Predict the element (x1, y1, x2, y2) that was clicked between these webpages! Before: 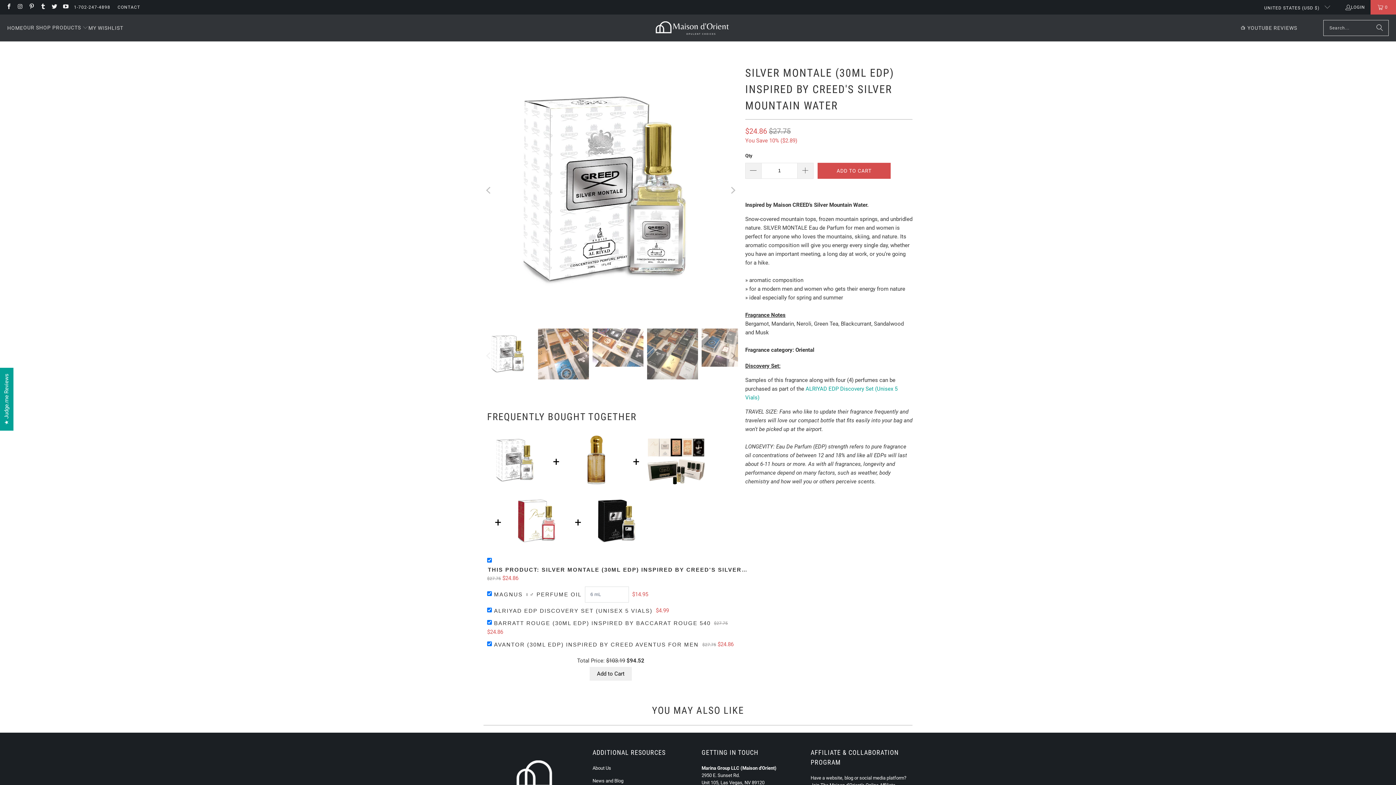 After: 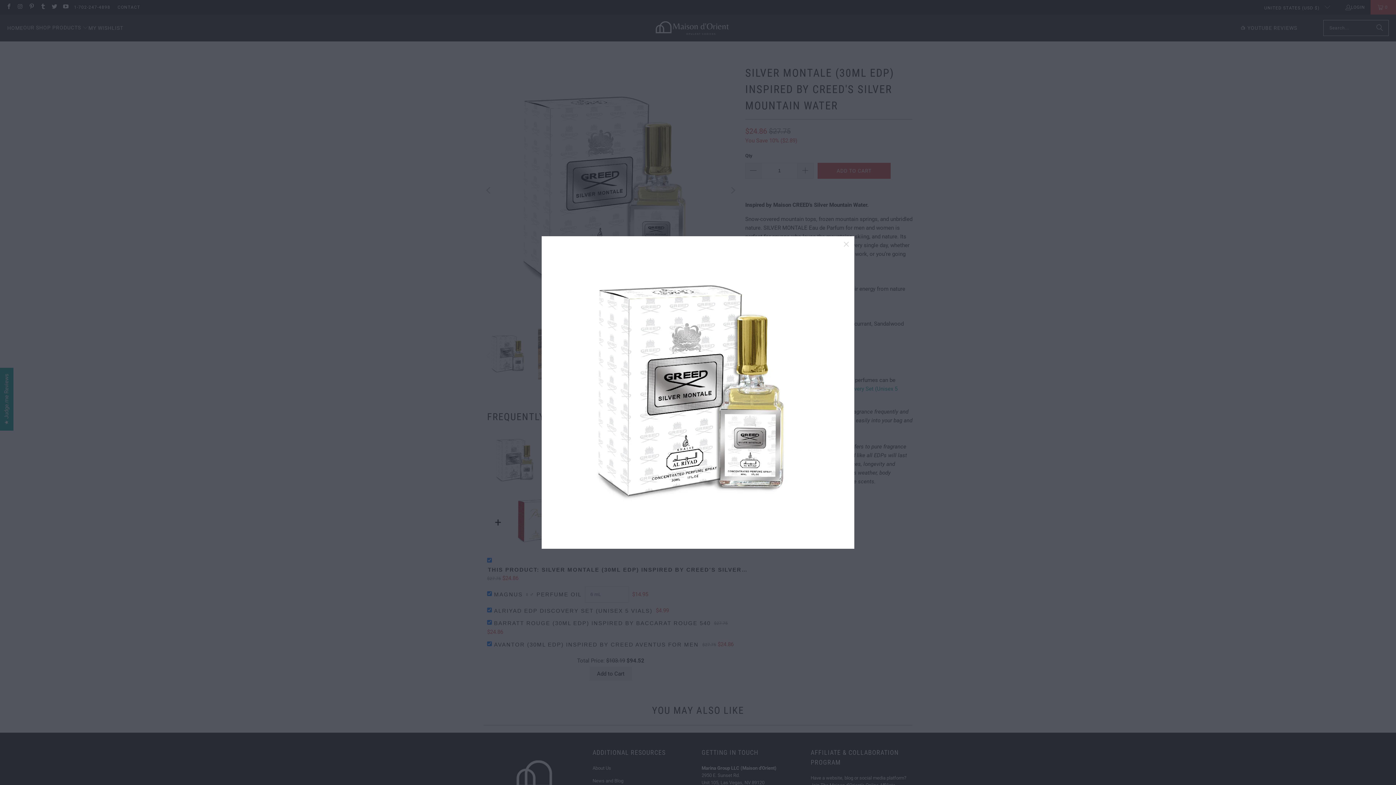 Action: bbox: (483, 63, 738, 317)